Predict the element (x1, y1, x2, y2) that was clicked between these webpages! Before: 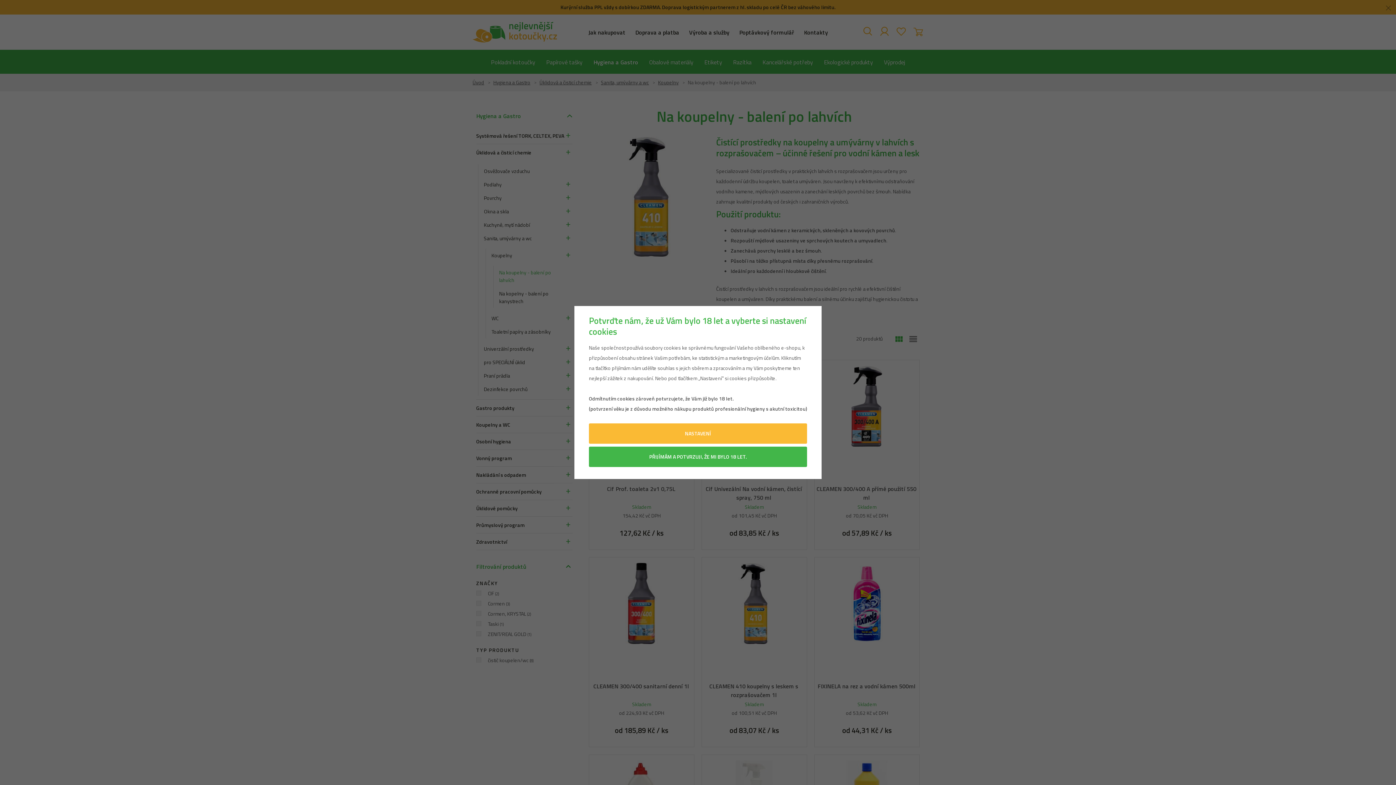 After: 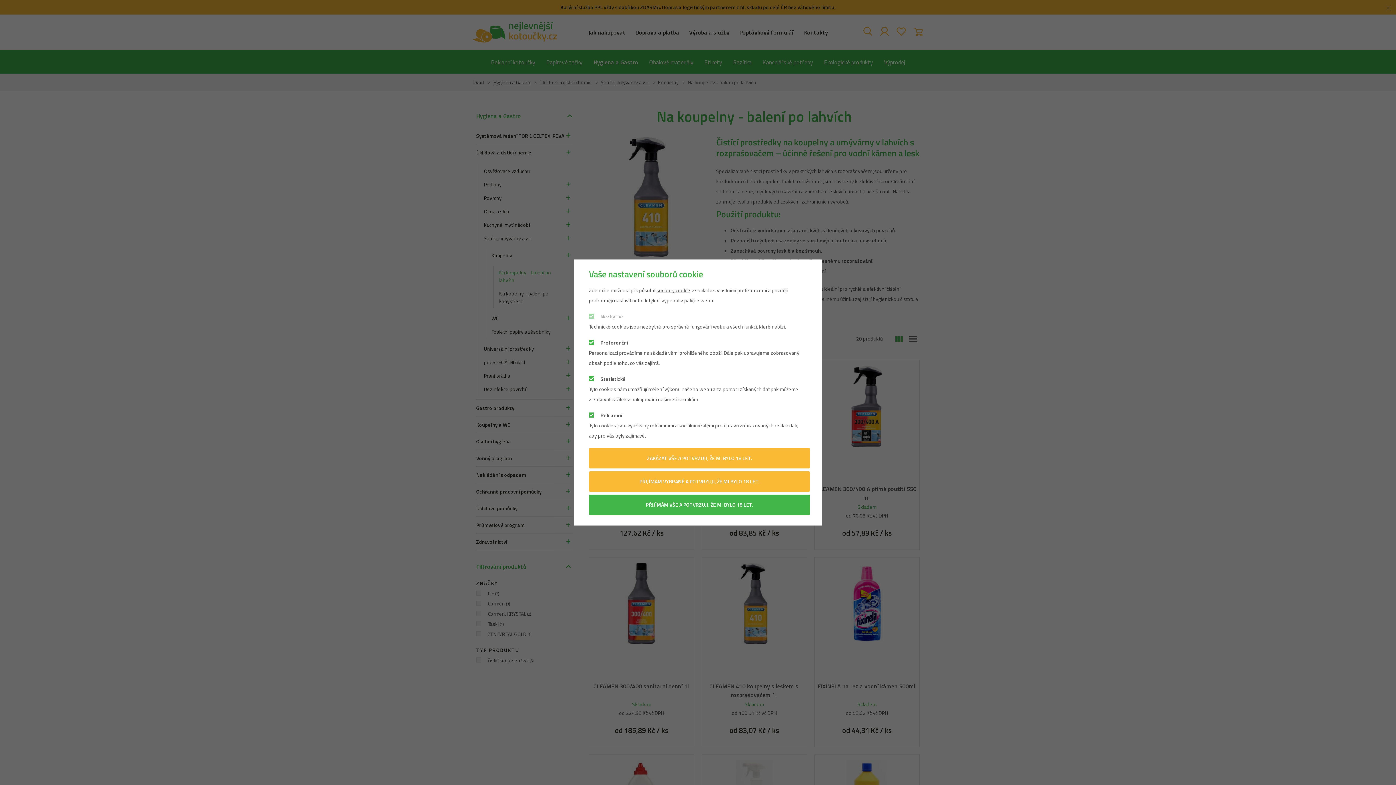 Action: bbox: (589, 423, 807, 444) label: NASTAVENÍ